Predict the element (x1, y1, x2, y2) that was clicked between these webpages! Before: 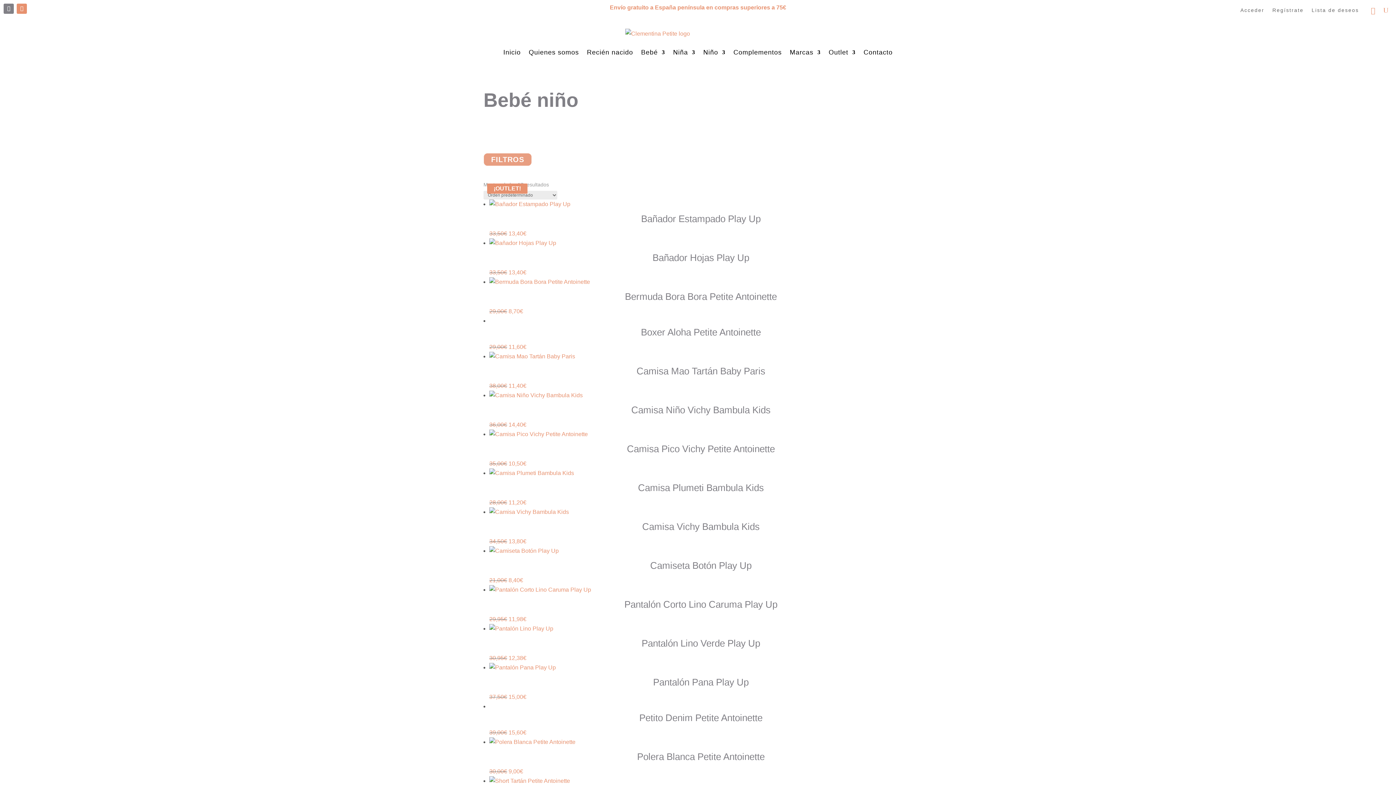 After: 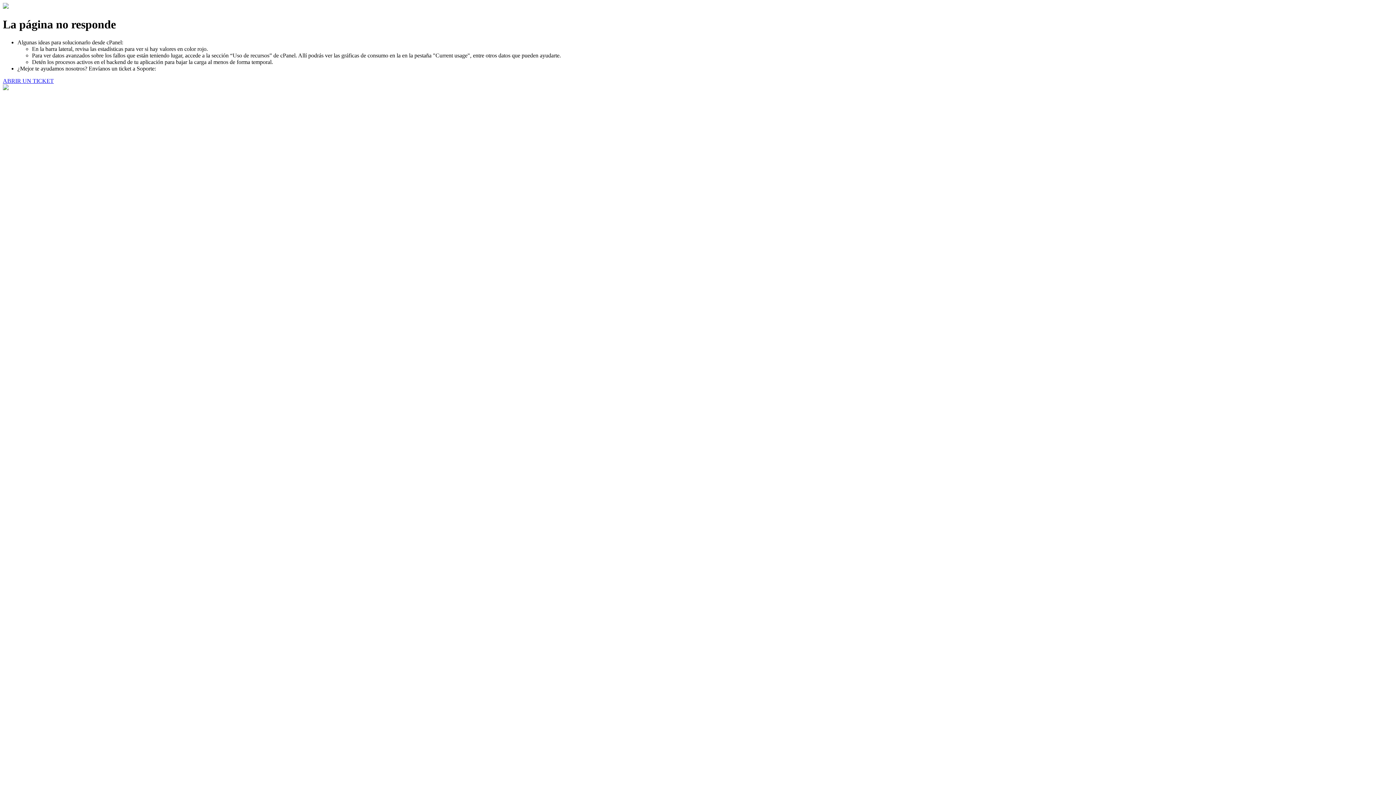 Action: bbox: (1371, 3, 1375, 17)